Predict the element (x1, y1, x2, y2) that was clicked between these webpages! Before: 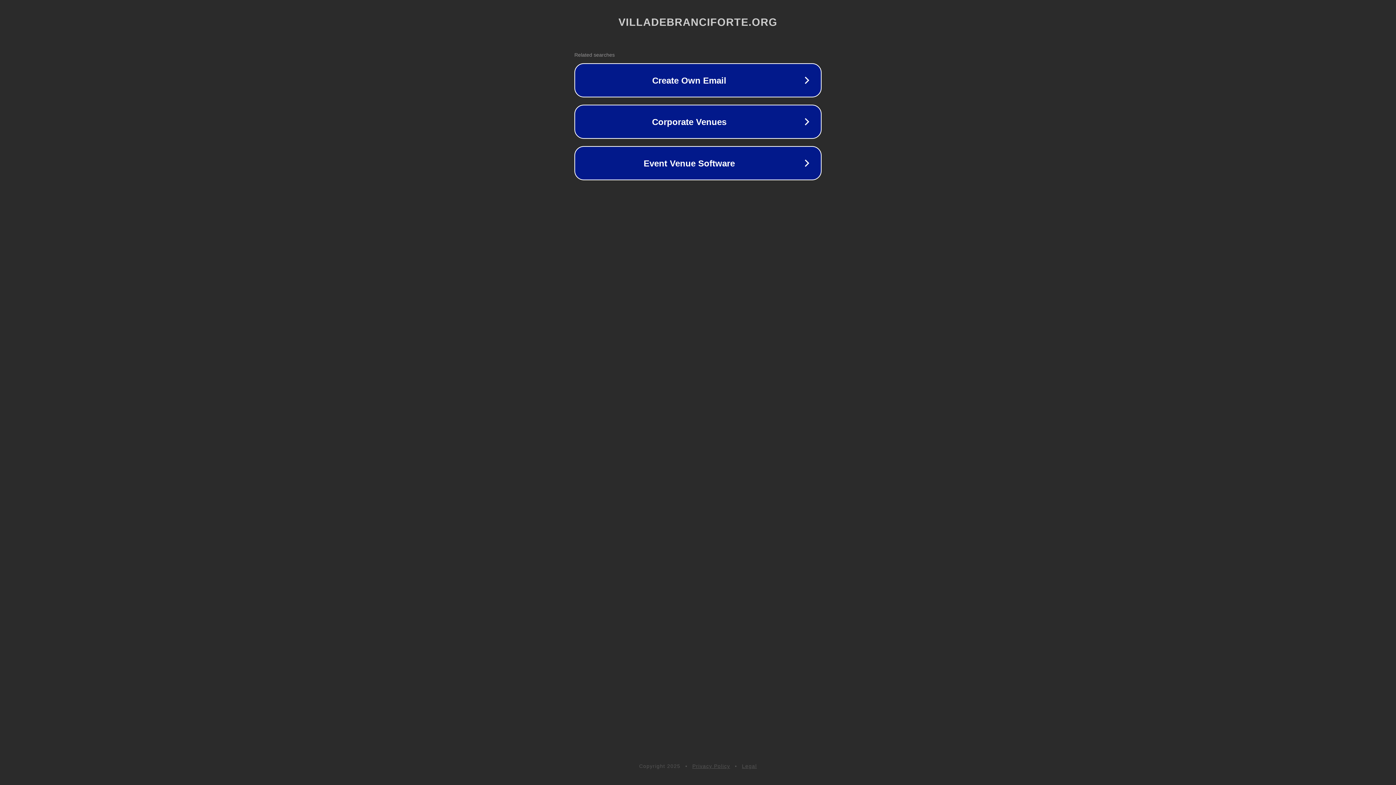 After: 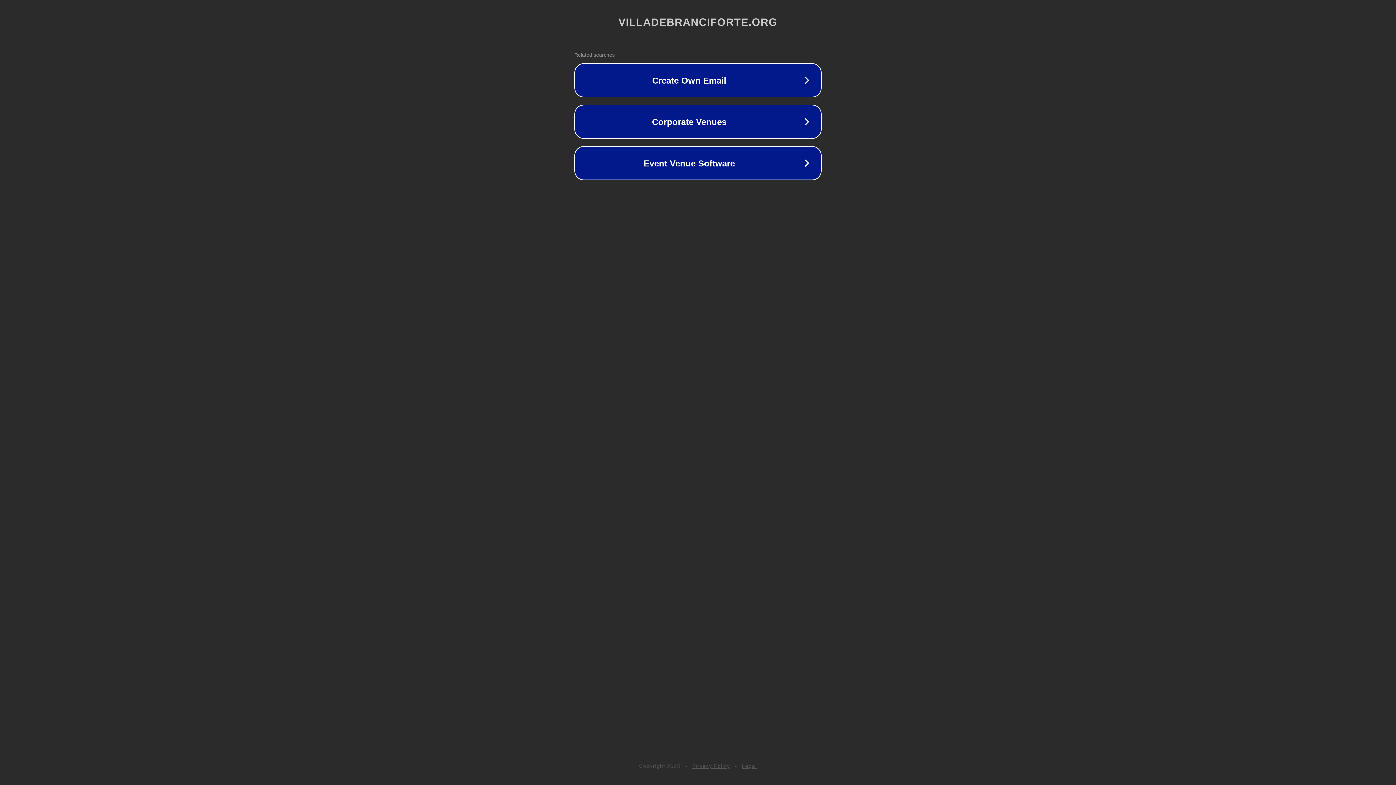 Action: bbox: (742, 763, 757, 769) label: Legal